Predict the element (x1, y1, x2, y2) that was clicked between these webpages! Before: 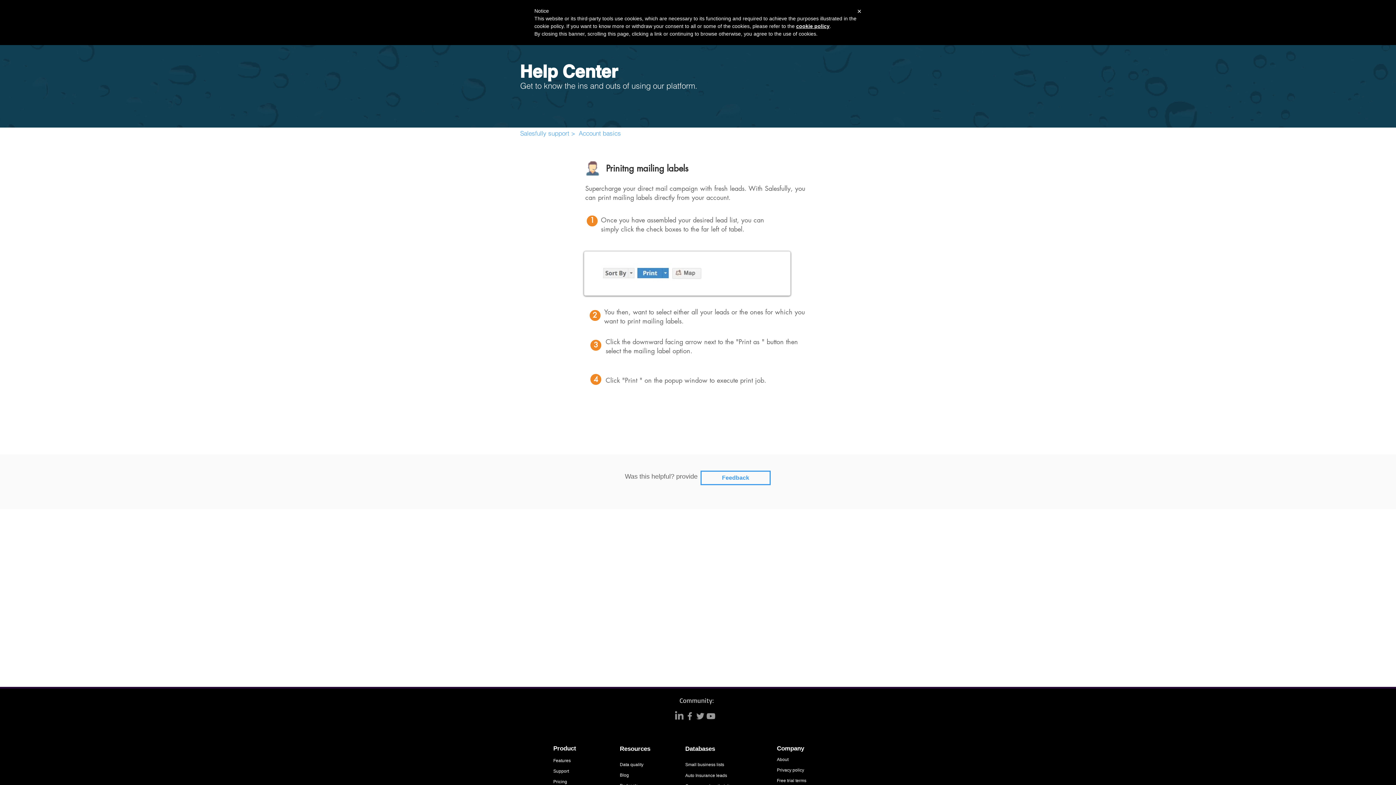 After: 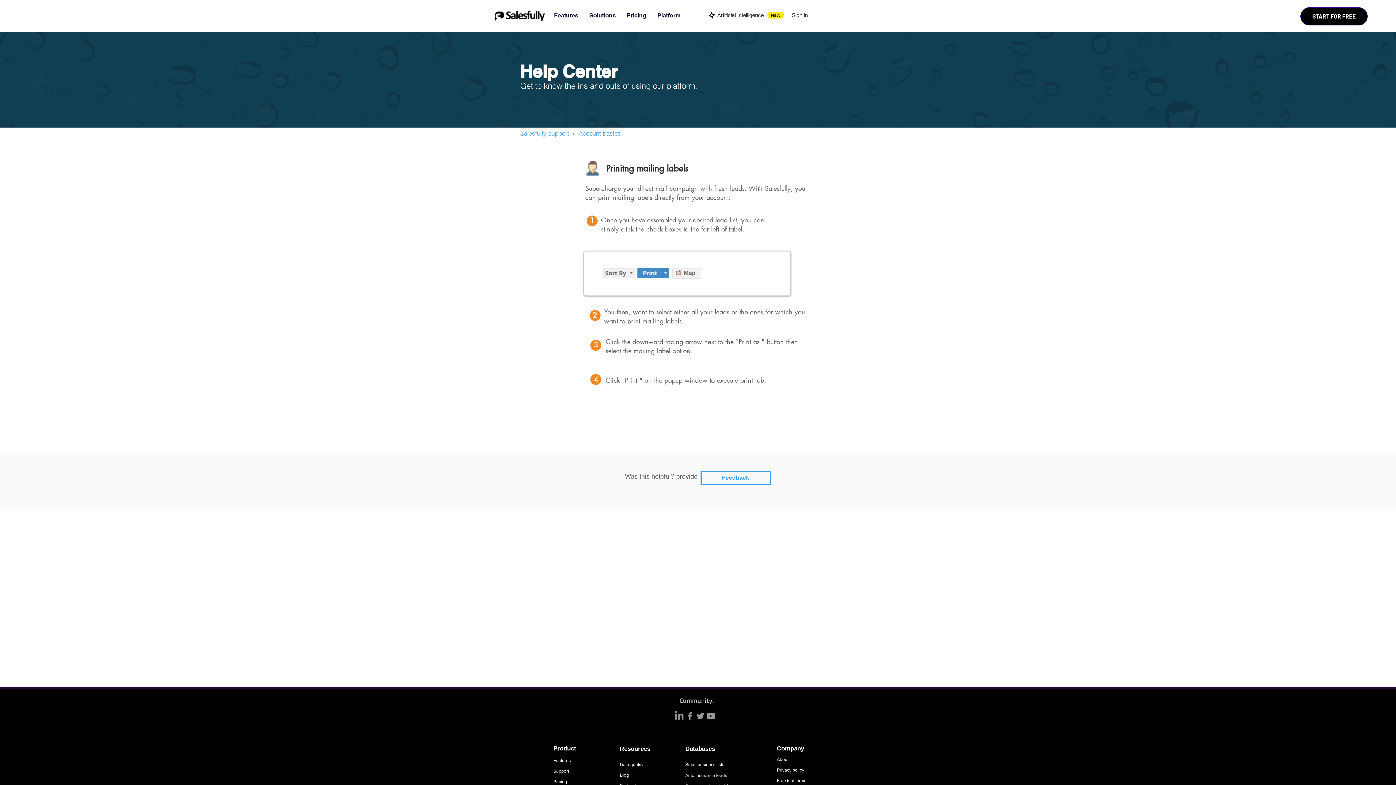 Action: bbox: (705, 711, 716, 721) label: Grey YouTube Icon